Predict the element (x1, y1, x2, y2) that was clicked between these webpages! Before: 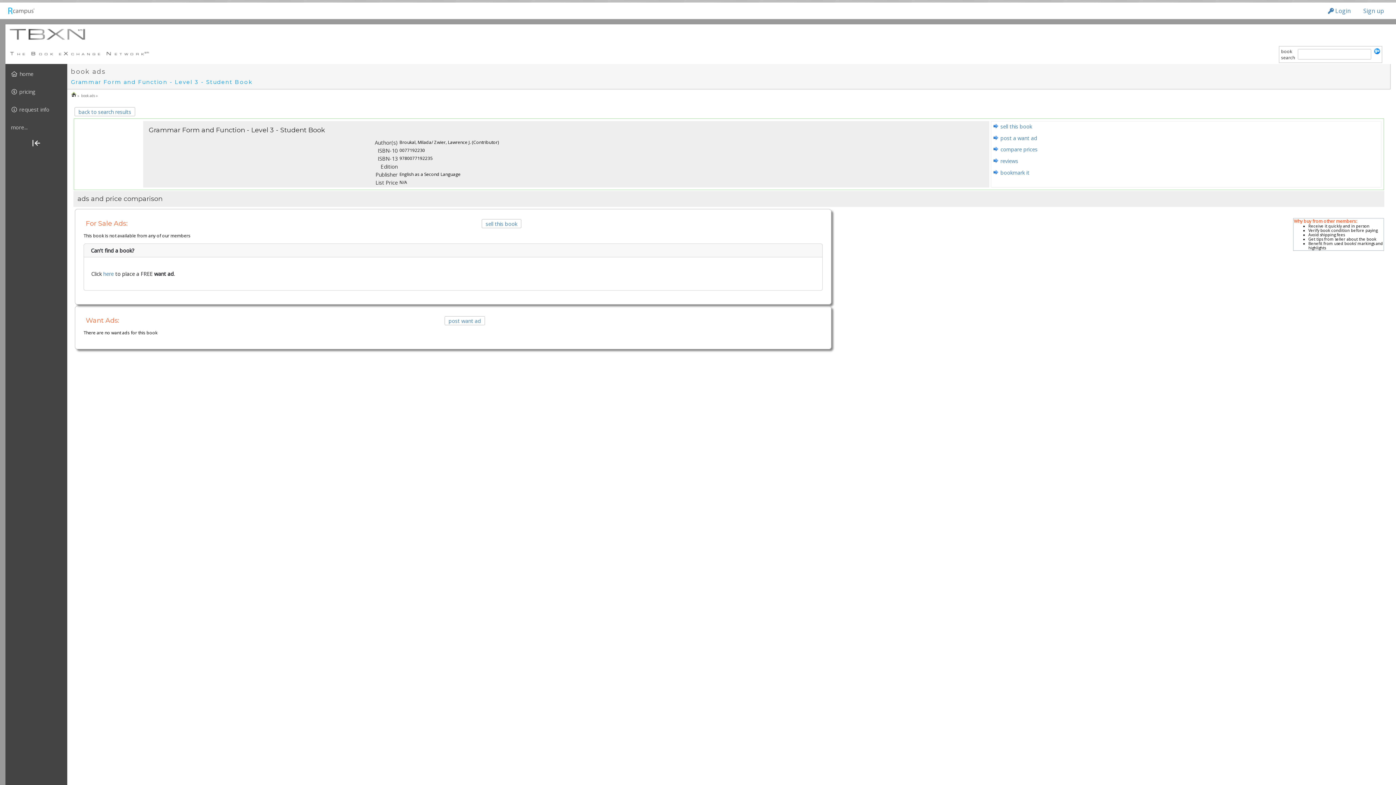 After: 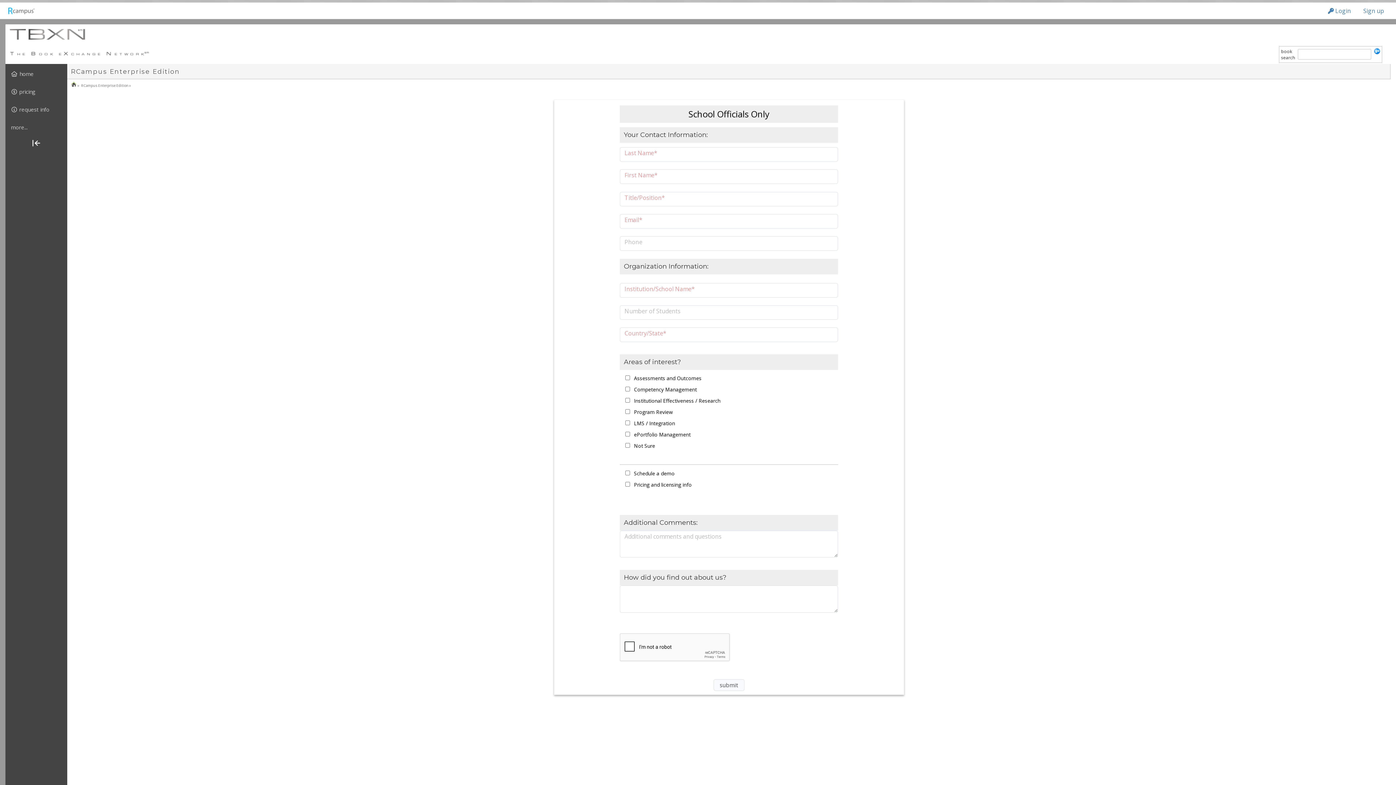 Action: bbox: (5, 101, 67, 117) label:  request info